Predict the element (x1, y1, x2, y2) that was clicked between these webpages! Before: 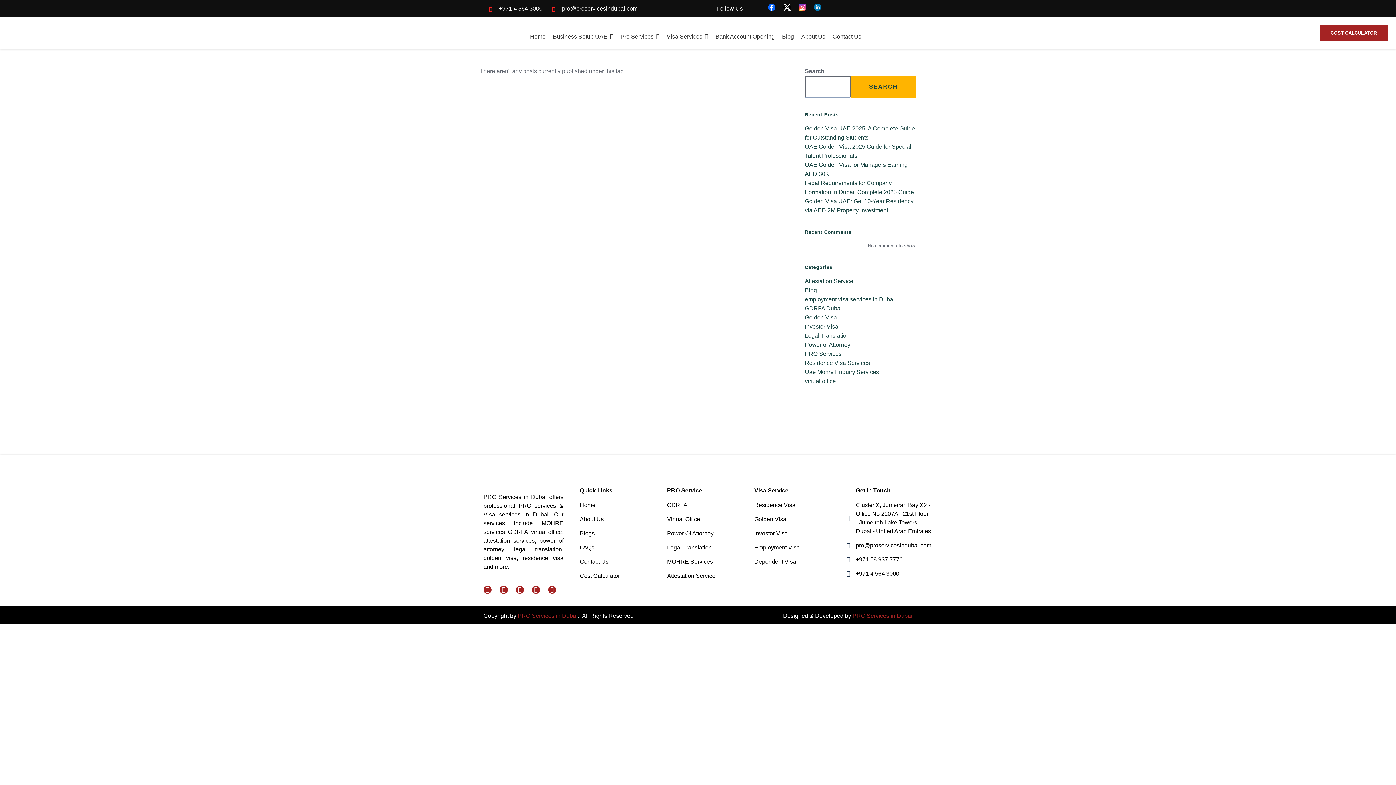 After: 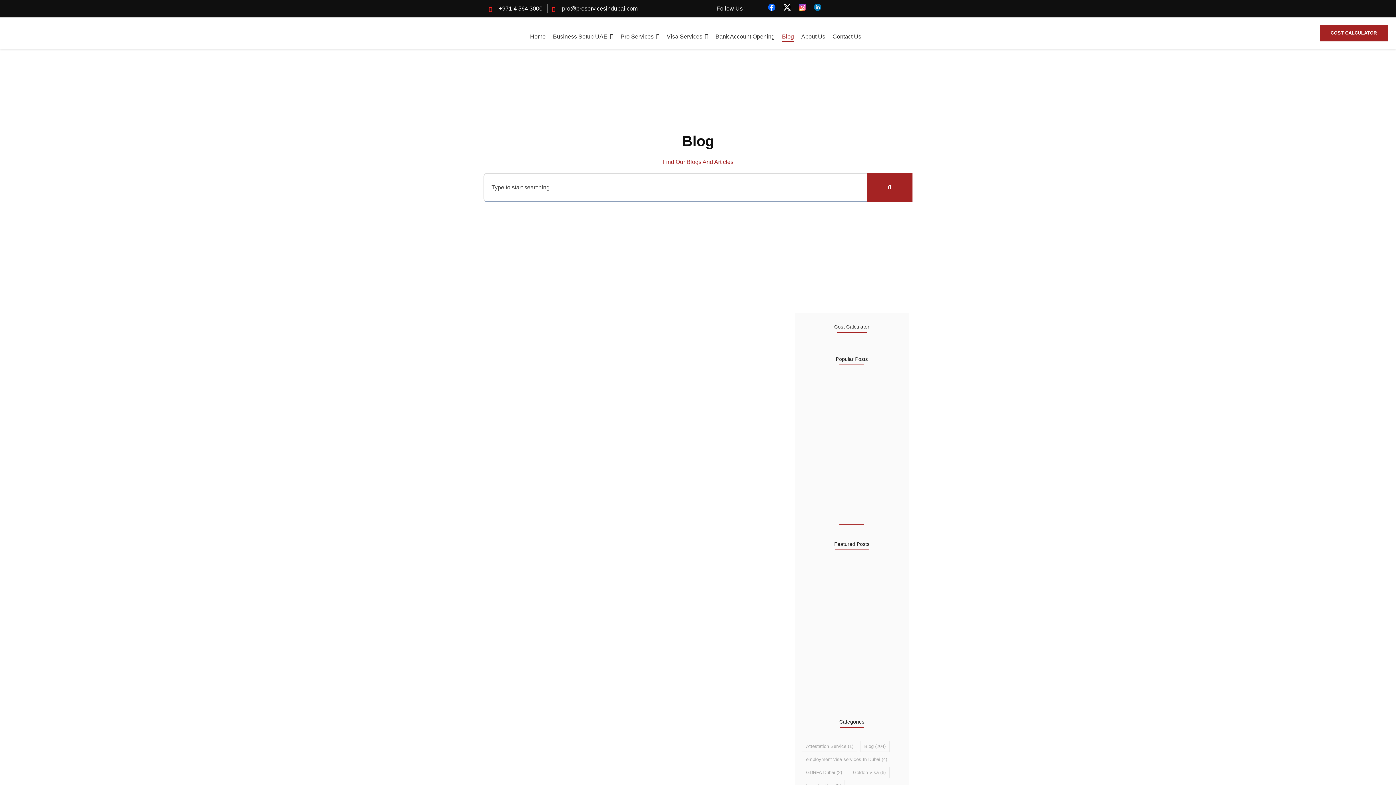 Action: label: Blogs bbox: (570, 529, 650, 538)